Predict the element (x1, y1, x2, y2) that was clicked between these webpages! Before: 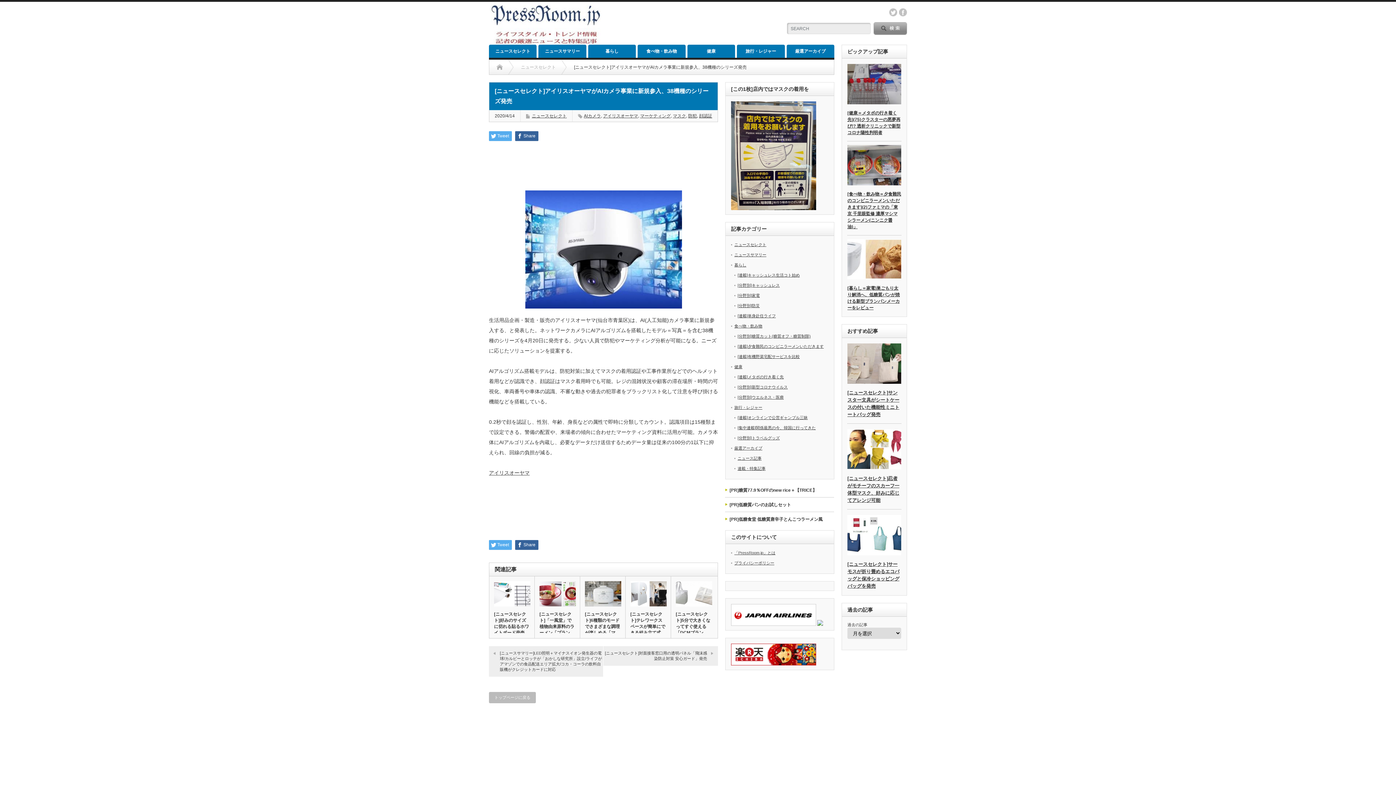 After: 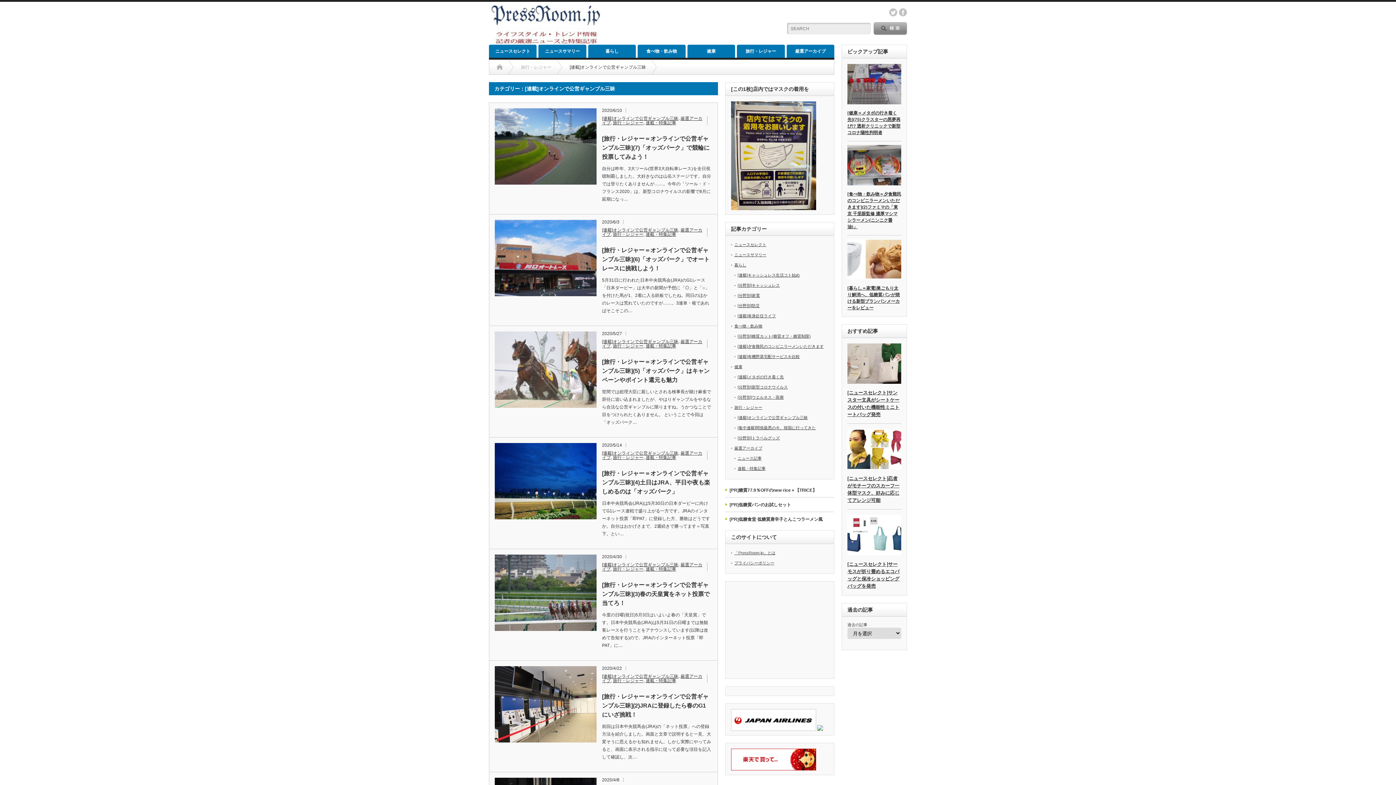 Action: label: [連載]オンラインで公営ギャンブル三昧 bbox: (737, 415, 808, 420)